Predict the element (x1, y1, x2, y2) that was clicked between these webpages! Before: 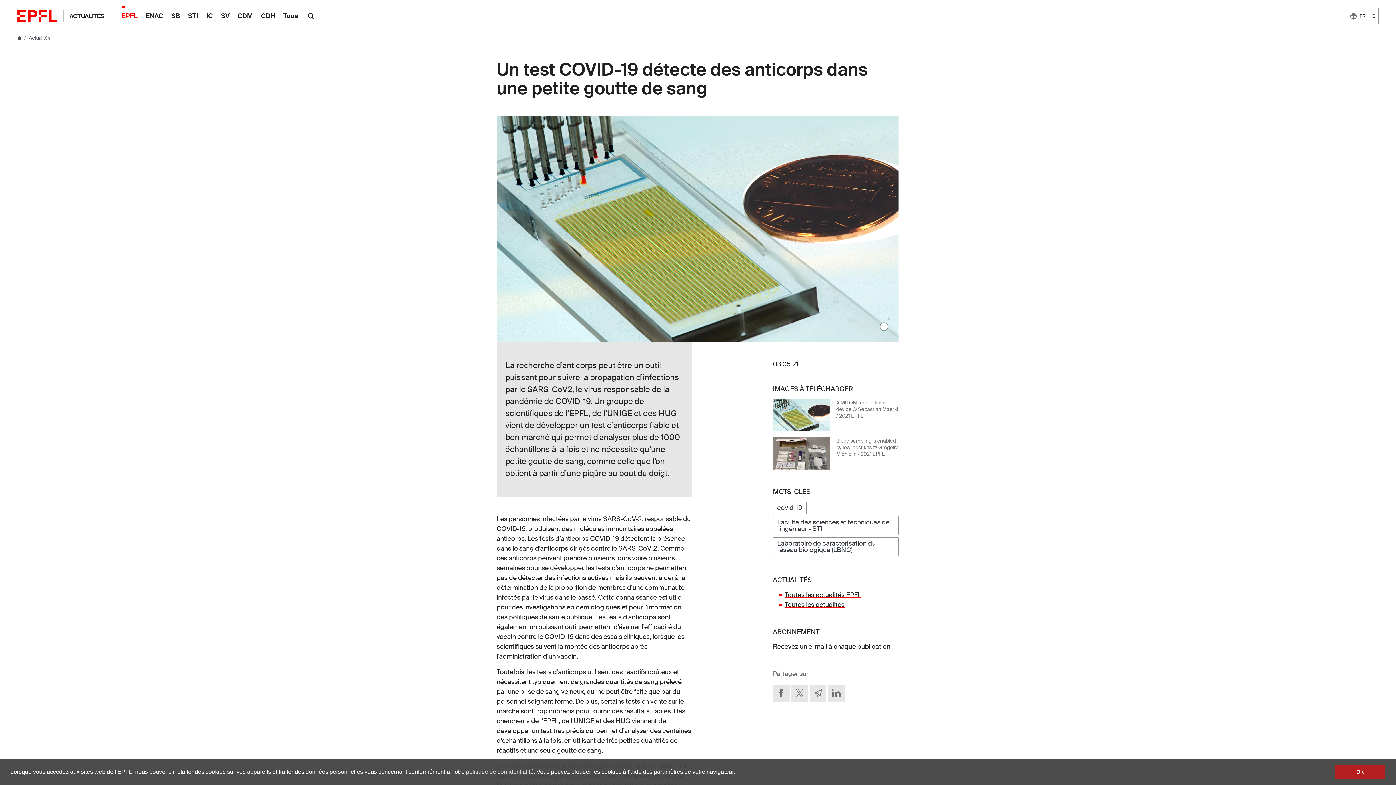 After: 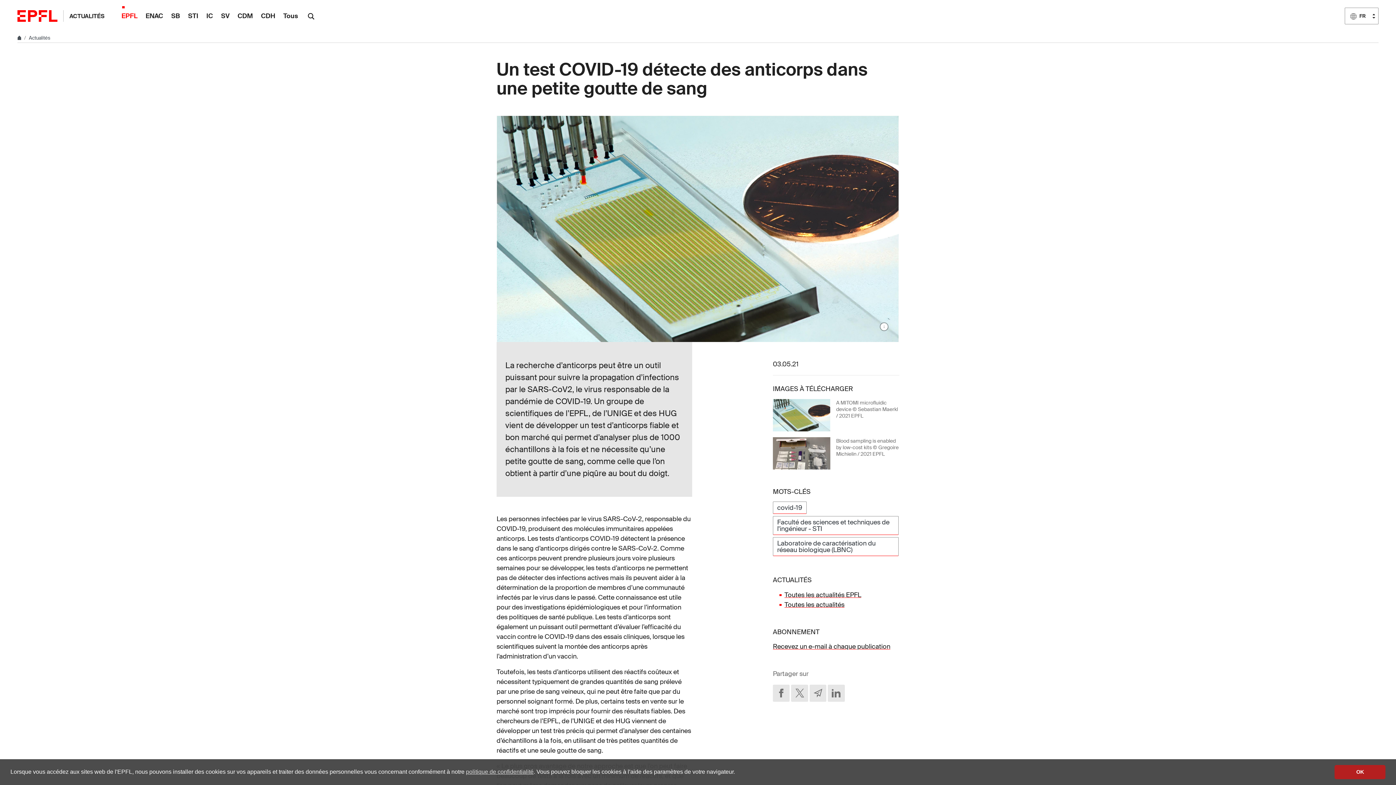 Action: bbox: (773, 448, 830, 457)